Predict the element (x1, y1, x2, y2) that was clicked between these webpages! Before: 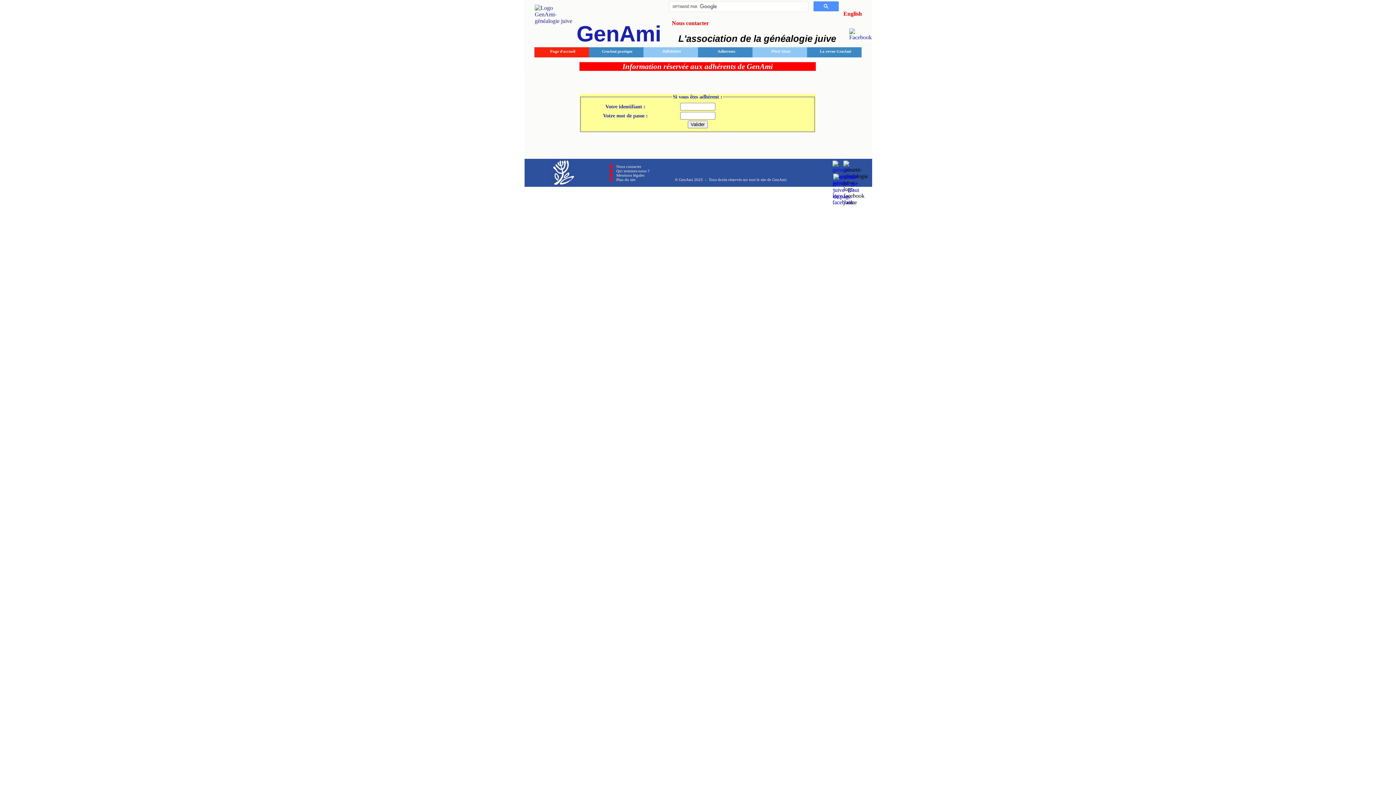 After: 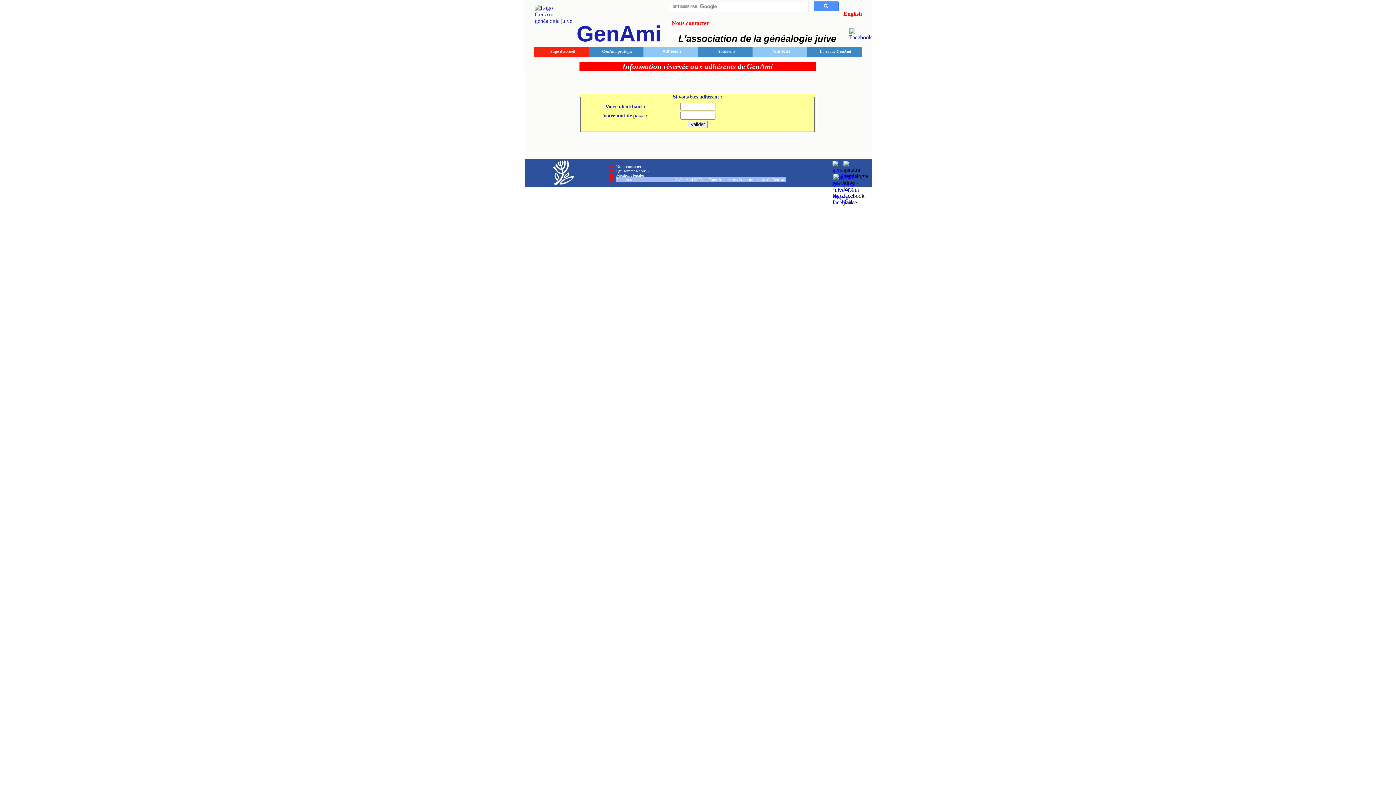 Action: label: Plan du site                                    © GenAmi 2025  -  Tous droits réservés sur tout le site de GenAmi bbox: (616, 177, 786, 181)